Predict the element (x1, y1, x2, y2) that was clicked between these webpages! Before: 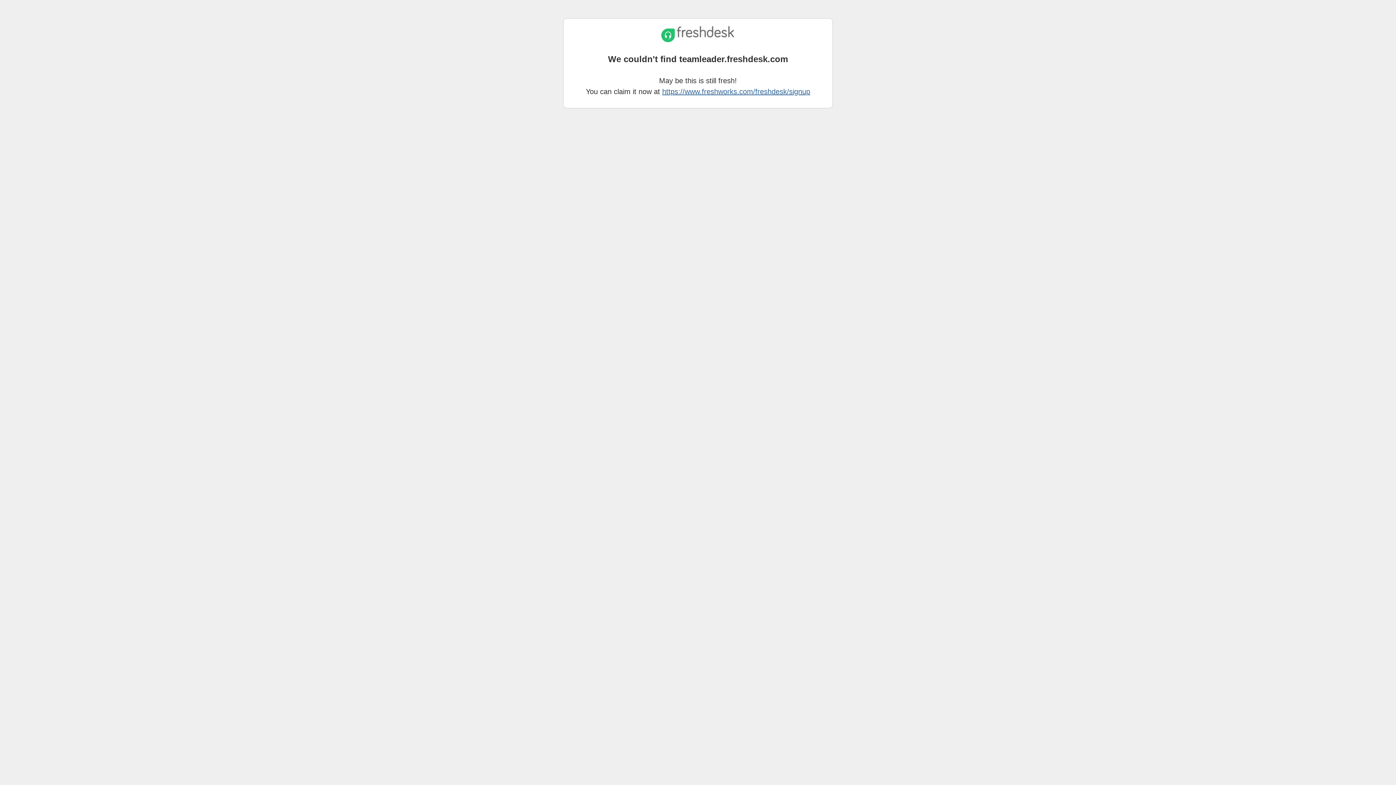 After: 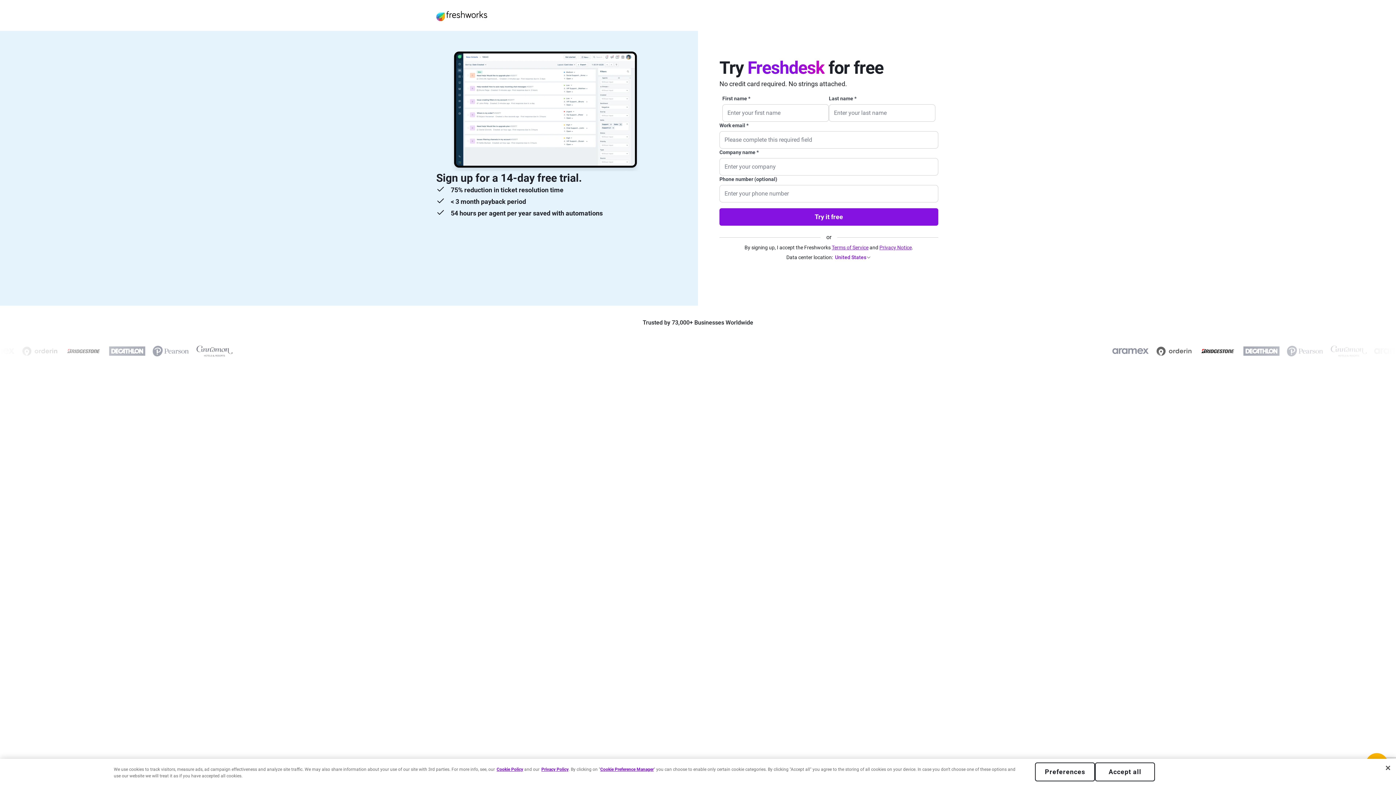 Action: bbox: (662, 87, 810, 95) label: https://www.freshworks.com/freshdesk/signup